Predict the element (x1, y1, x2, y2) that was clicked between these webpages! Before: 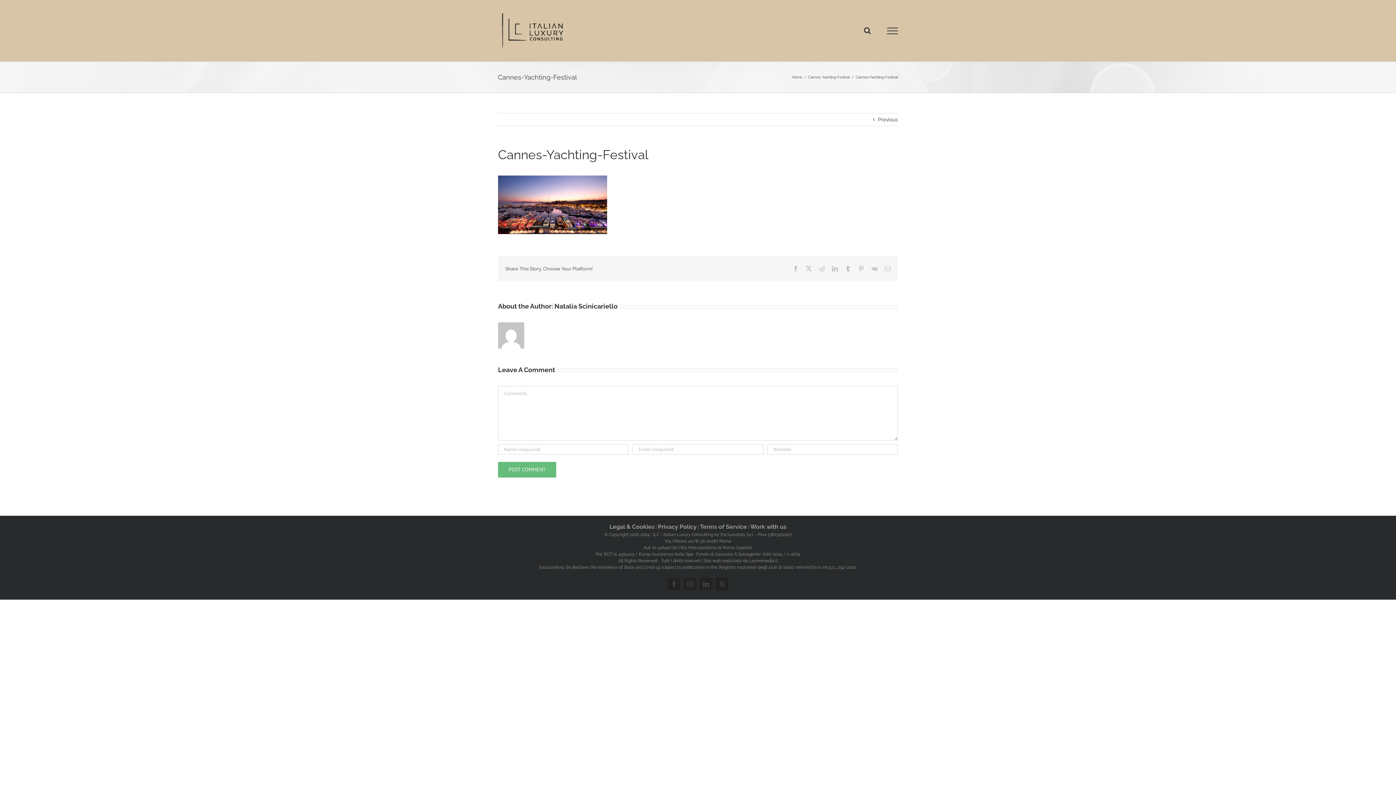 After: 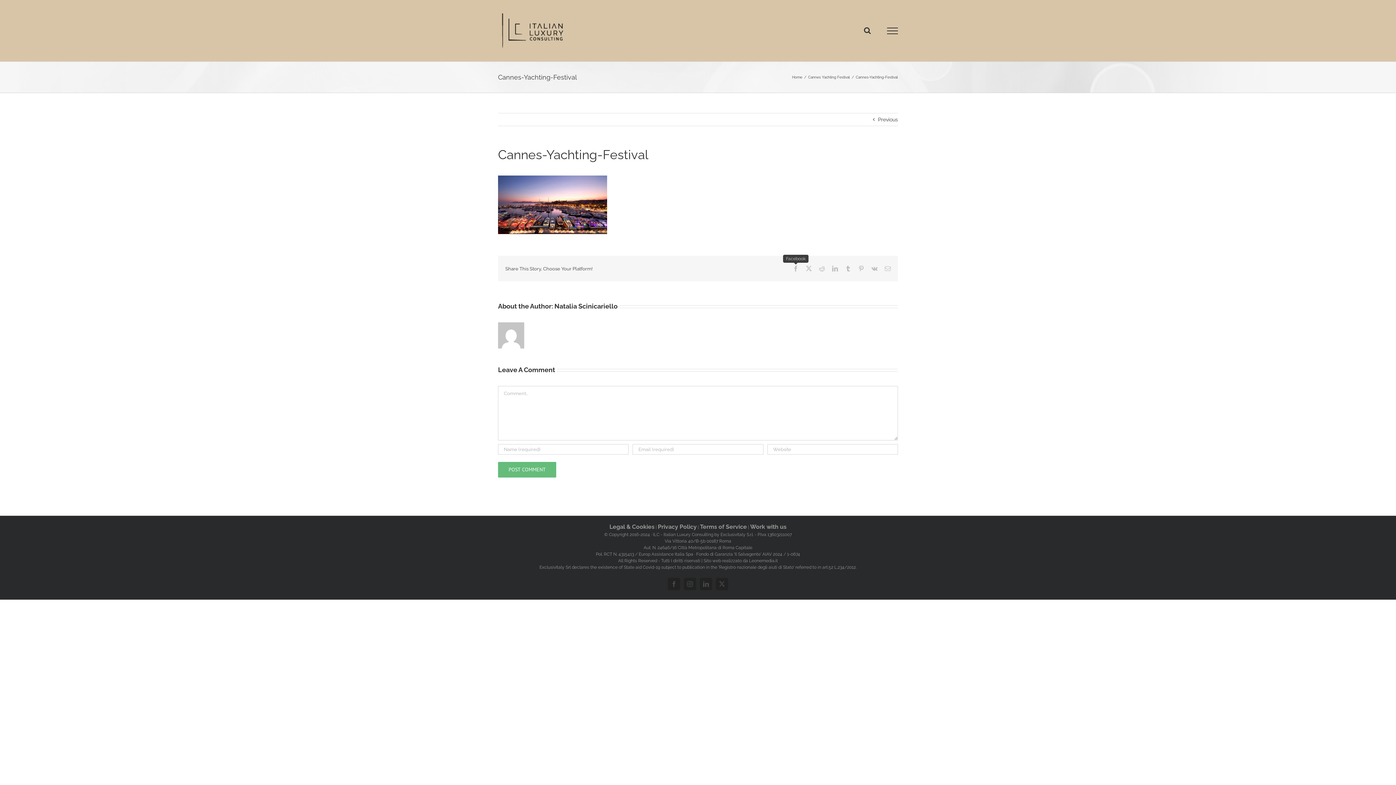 Action: label: Facebook bbox: (793, 265, 798, 271)